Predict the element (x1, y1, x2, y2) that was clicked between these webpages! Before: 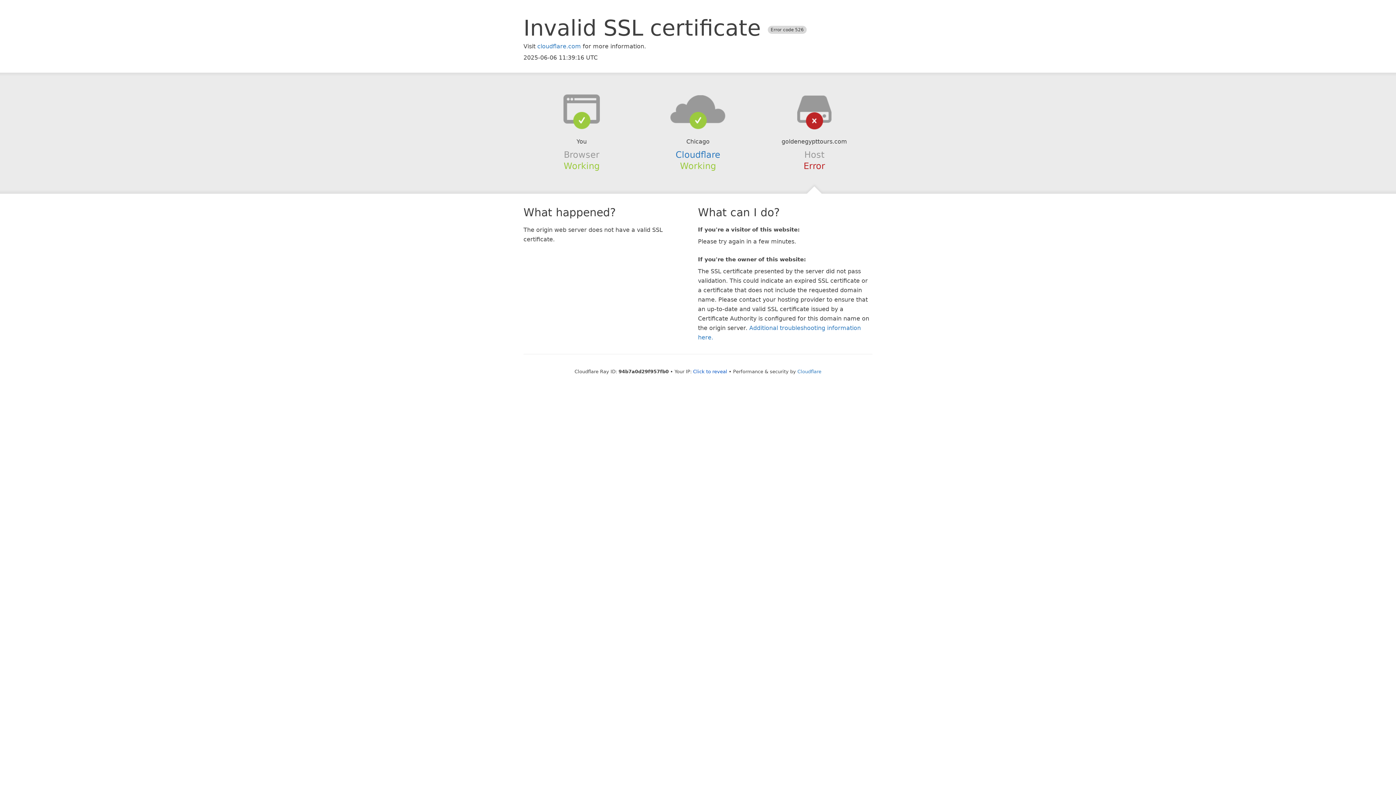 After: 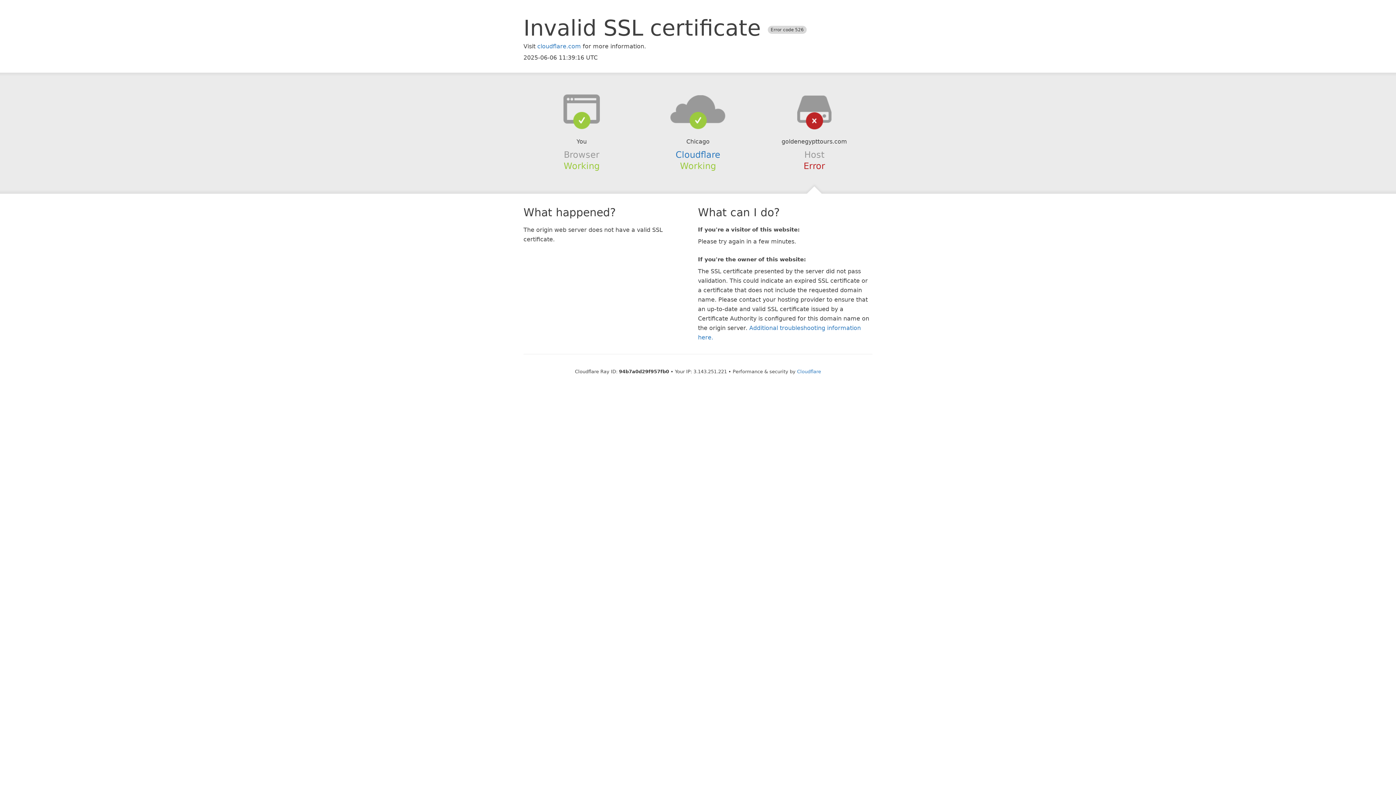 Action: bbox: (693, 368, 727, 374) label: Click to reveal